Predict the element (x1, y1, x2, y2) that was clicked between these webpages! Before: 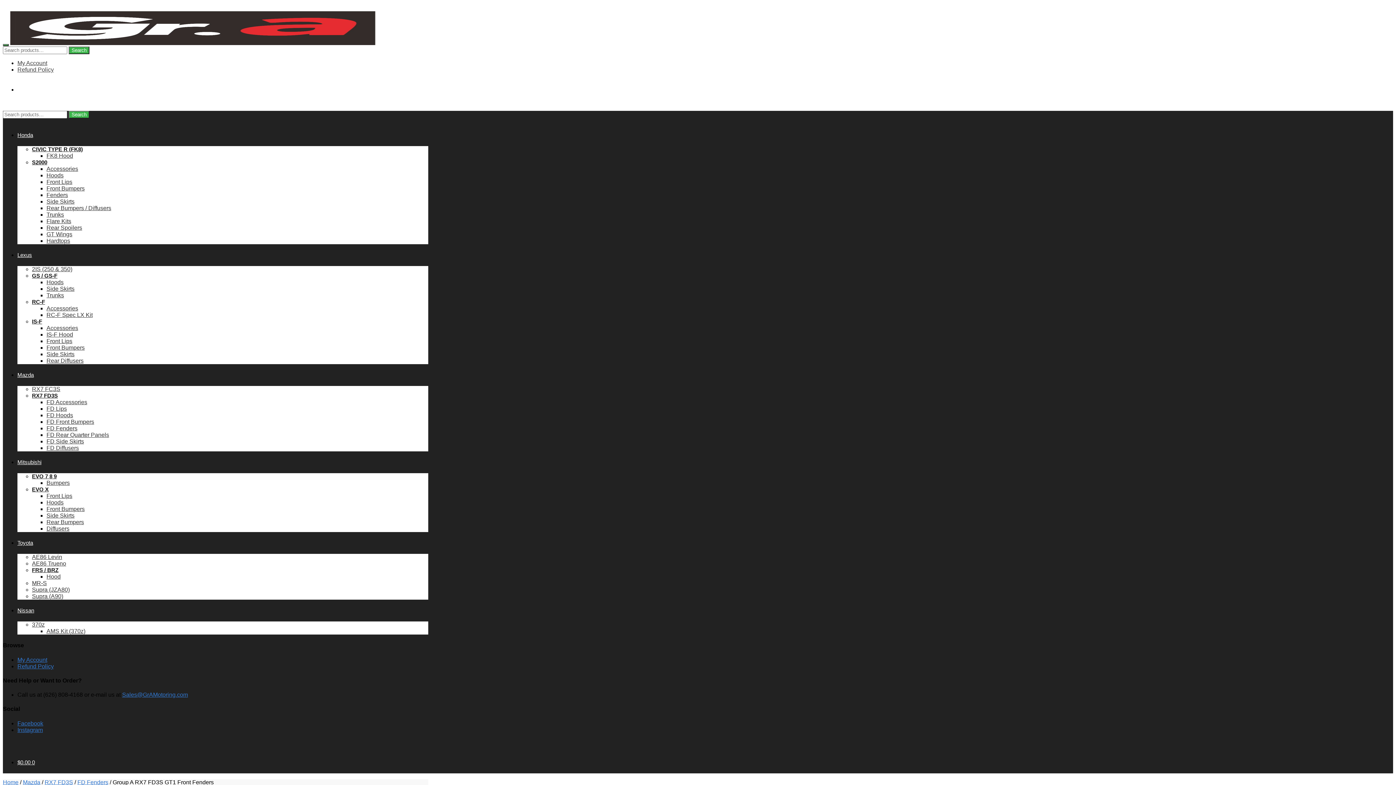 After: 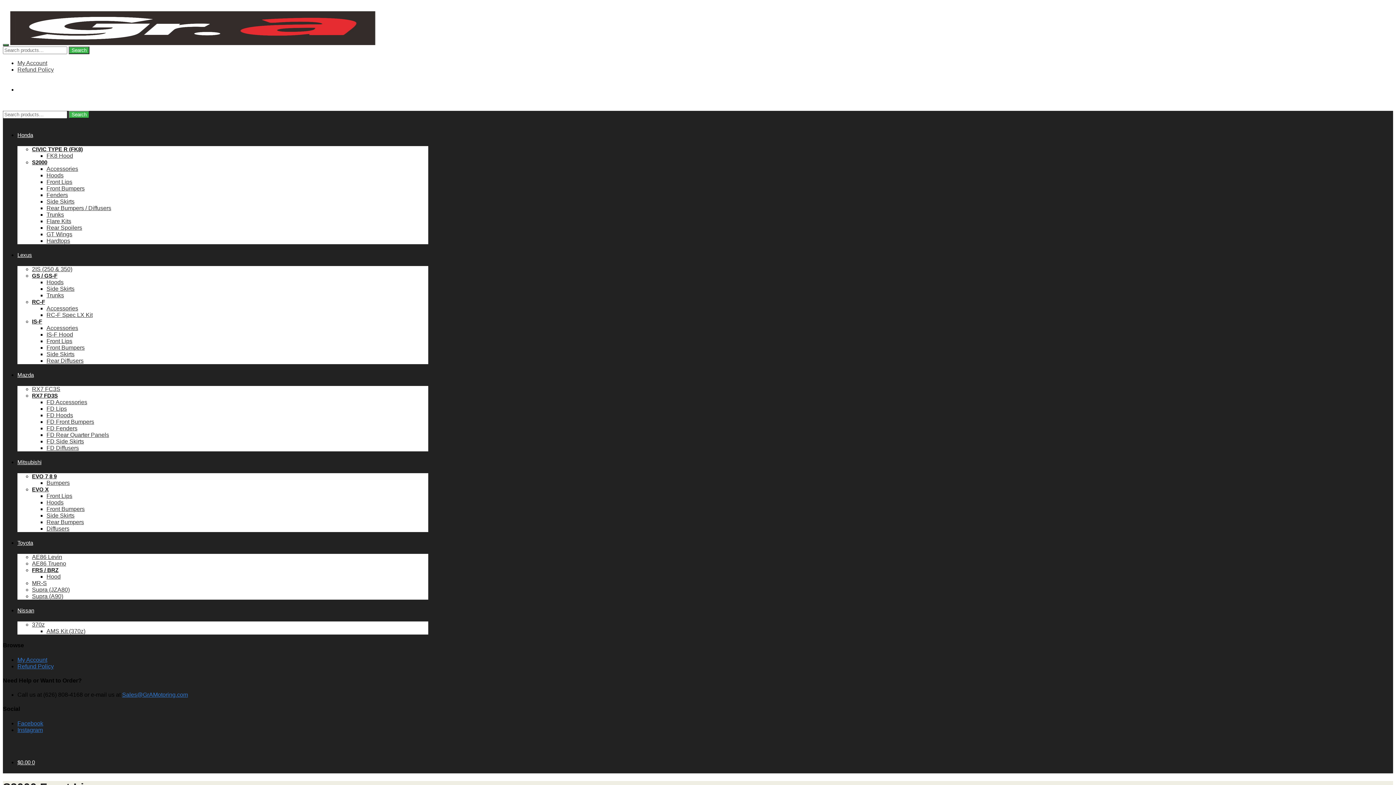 Action: label: Front Lips bbox: (46, 178, 72, 185)